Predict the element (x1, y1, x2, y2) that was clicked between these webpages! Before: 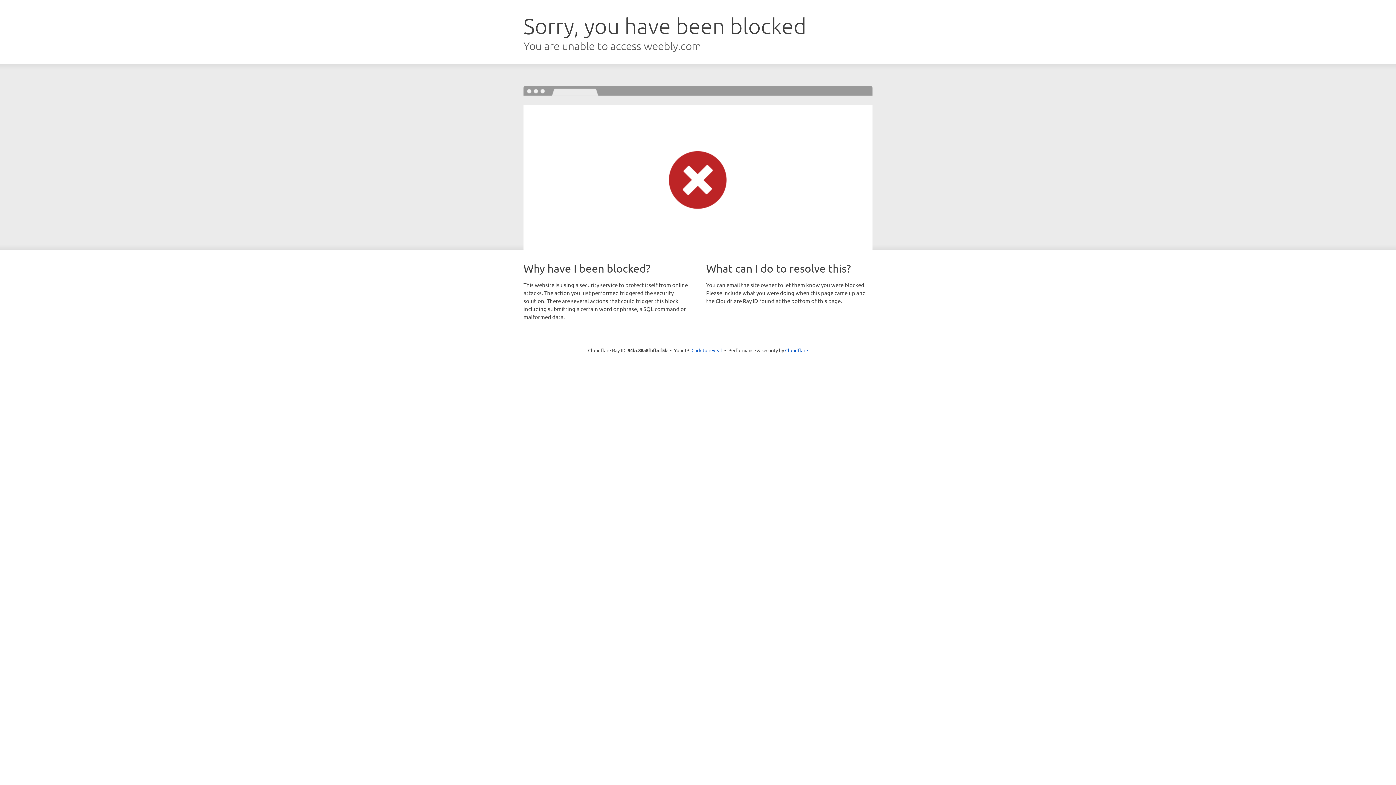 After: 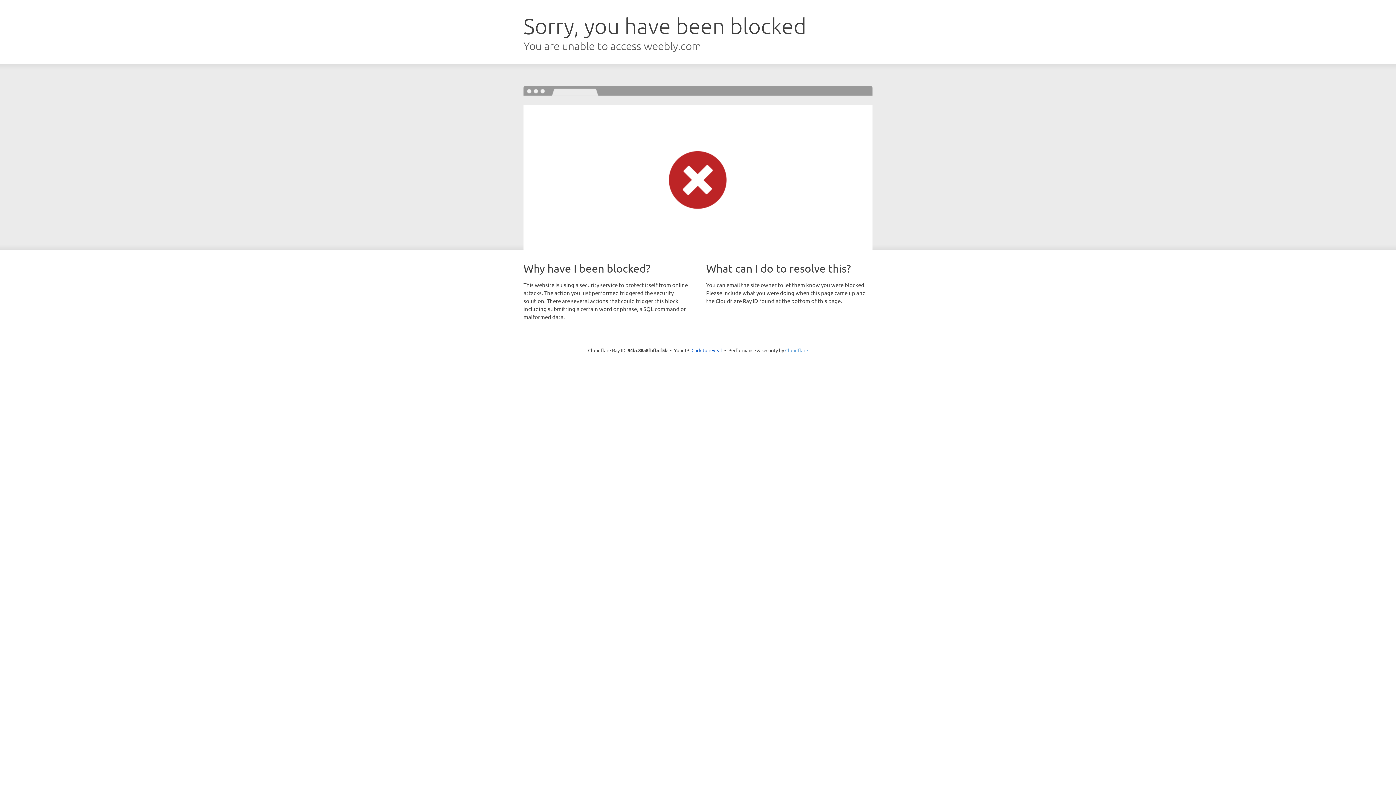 Action: bbox: (785, 347, 808, 353) label: Cloudflare